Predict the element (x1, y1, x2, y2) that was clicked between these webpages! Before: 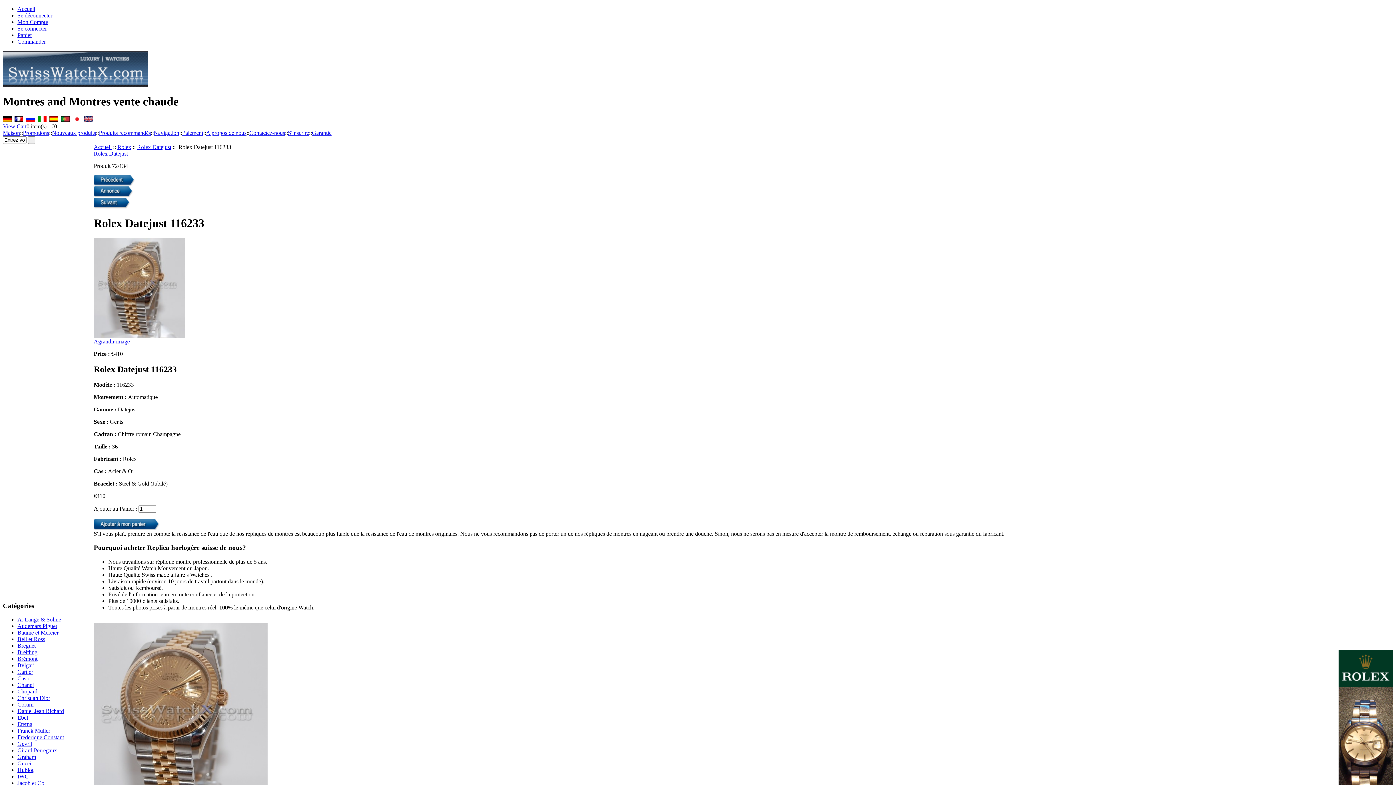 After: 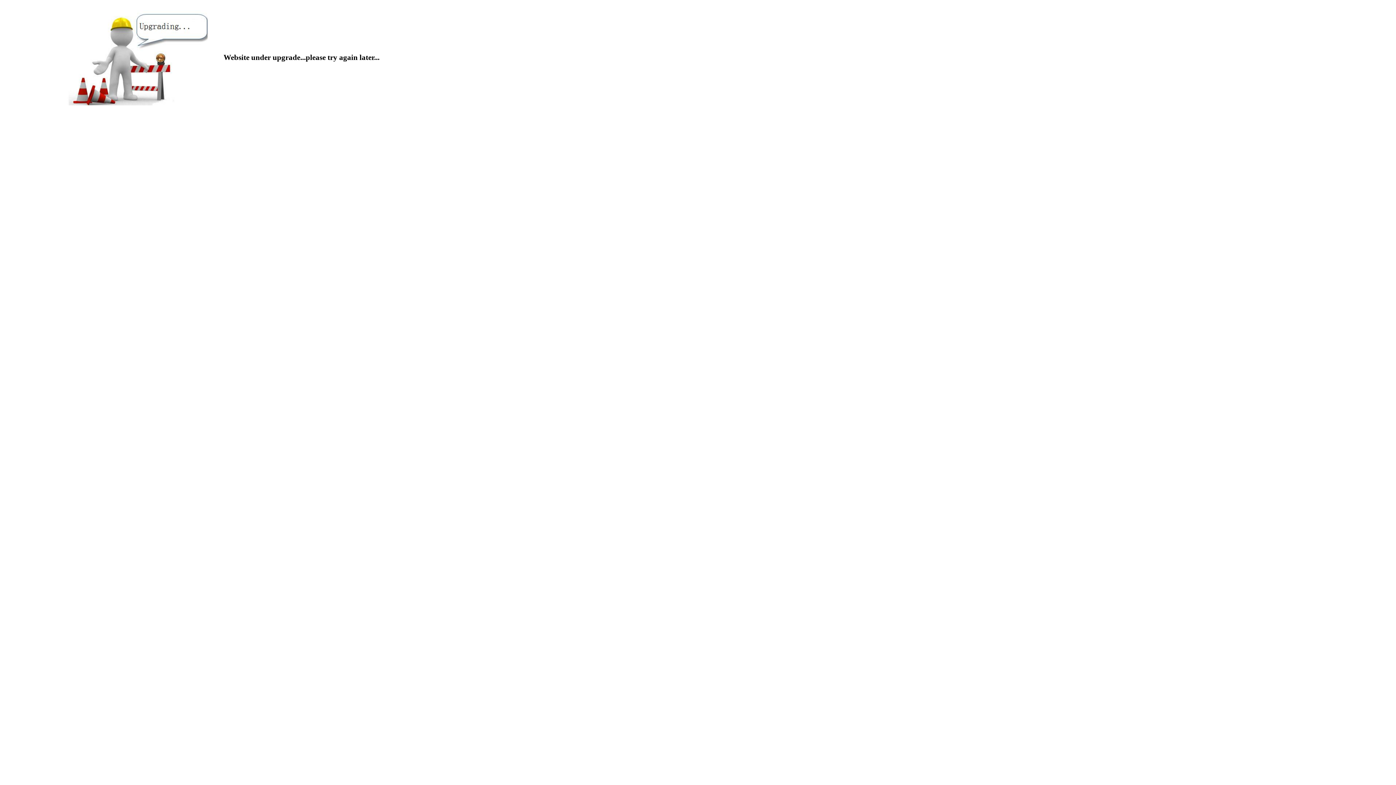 Action: bbox: (182, 129, 203, 135) label: Paiement